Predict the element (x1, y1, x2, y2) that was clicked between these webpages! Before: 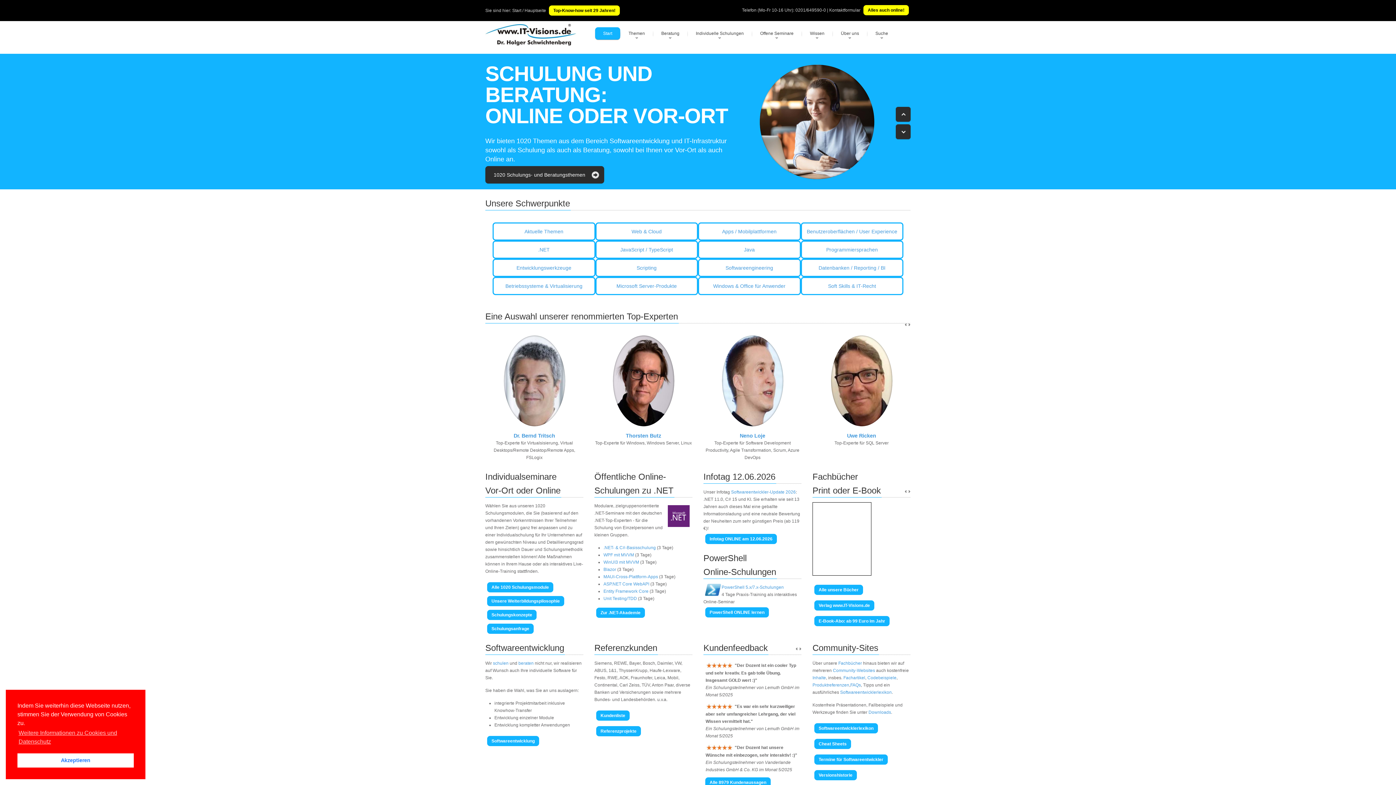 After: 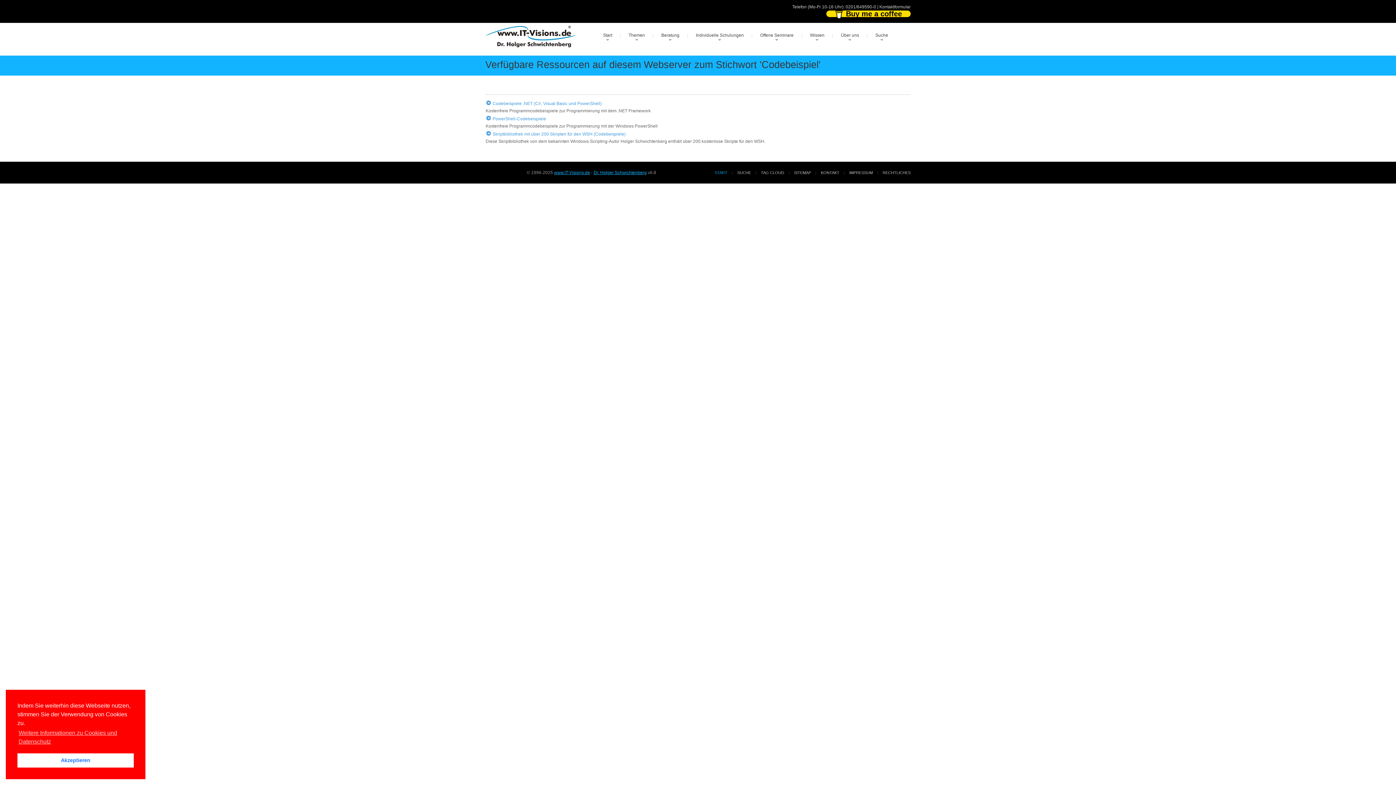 Action: bbox: (867, 668, 896, 673) label: Codebeispiele